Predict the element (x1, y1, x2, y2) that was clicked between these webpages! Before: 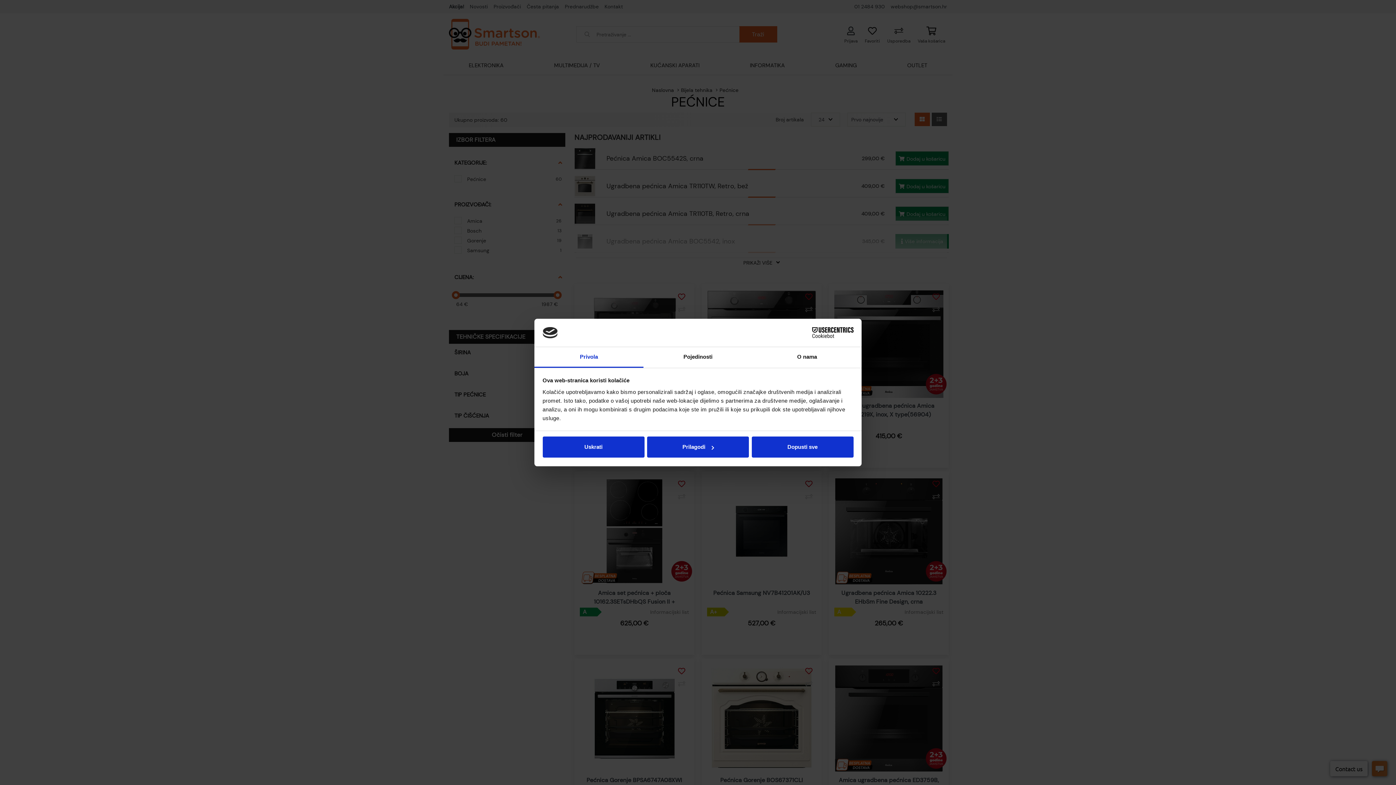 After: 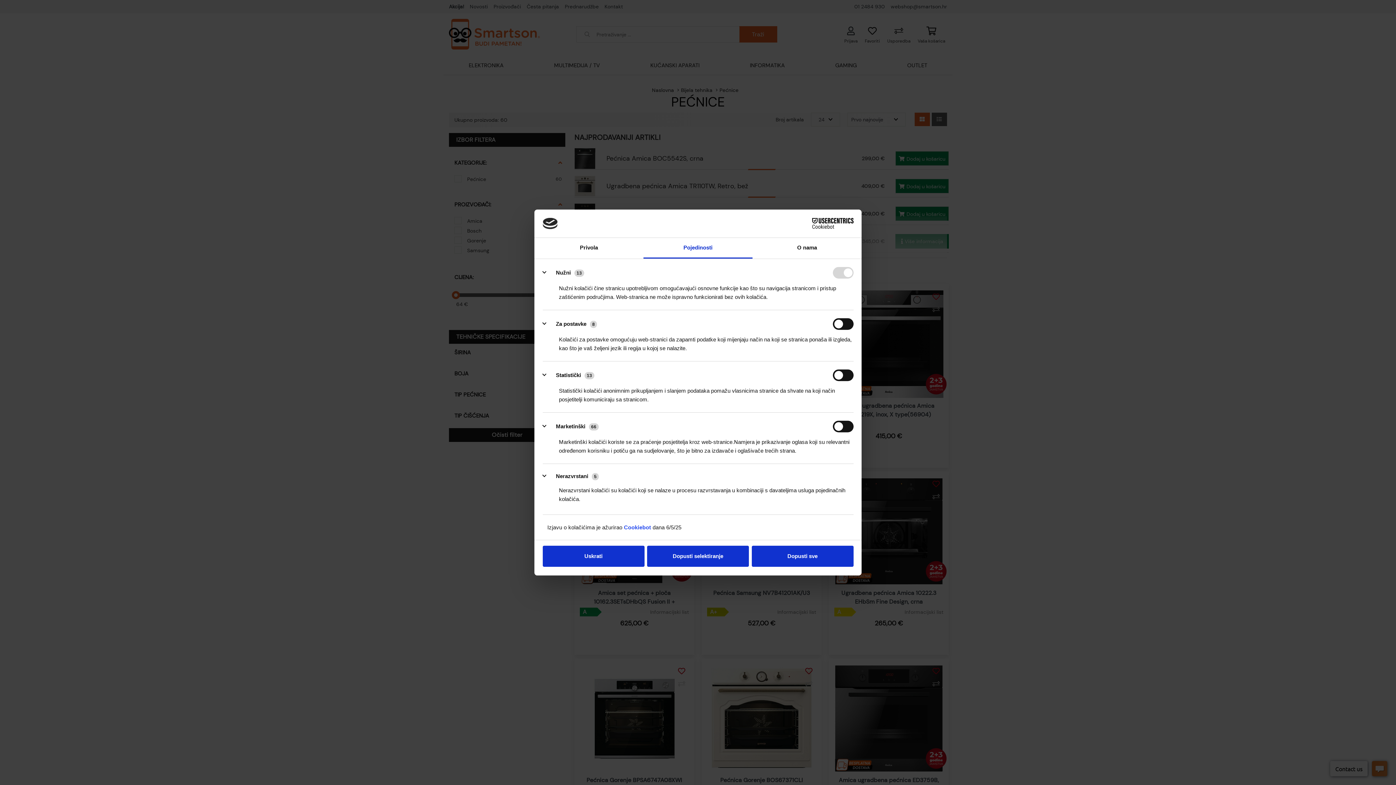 Action: label: Pojedinosti bbox: (643, 347, 752, 367)